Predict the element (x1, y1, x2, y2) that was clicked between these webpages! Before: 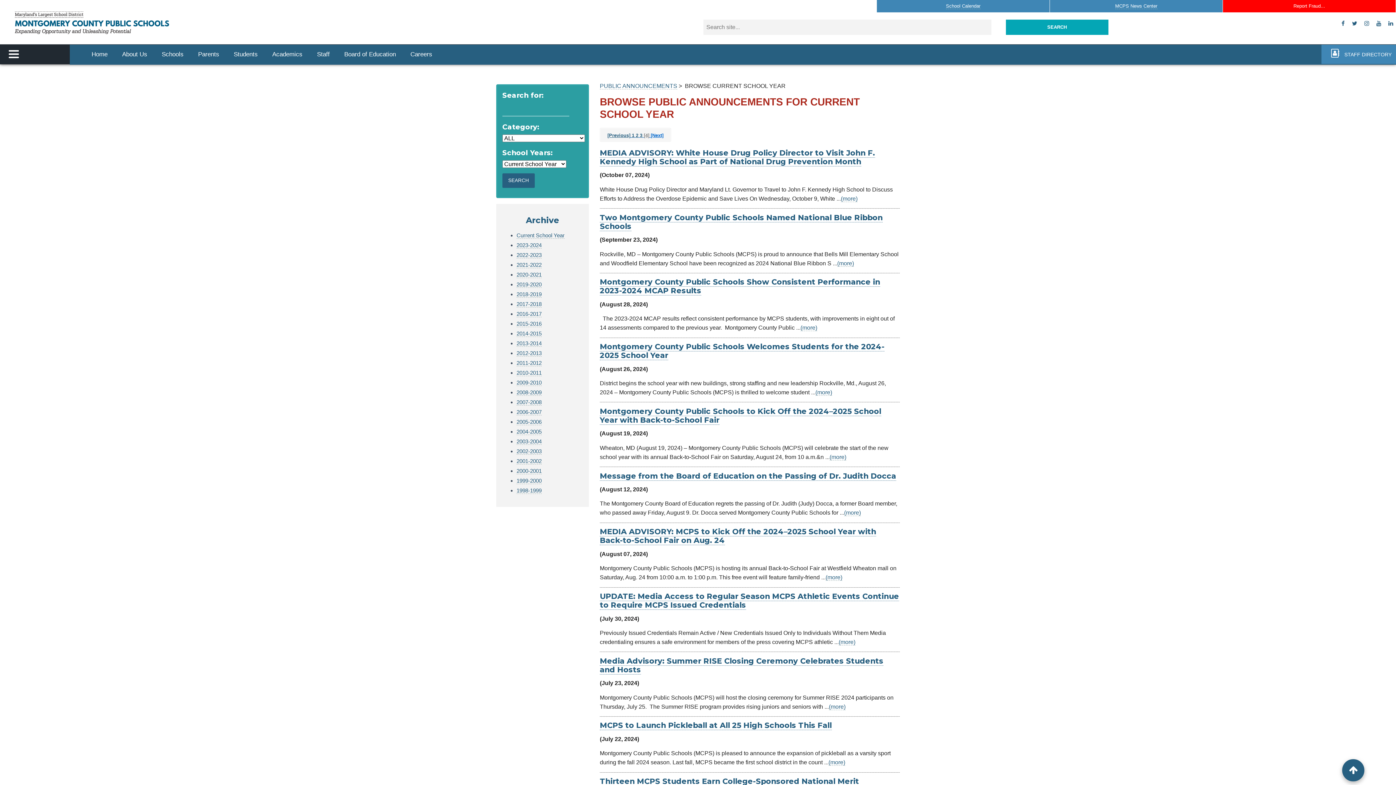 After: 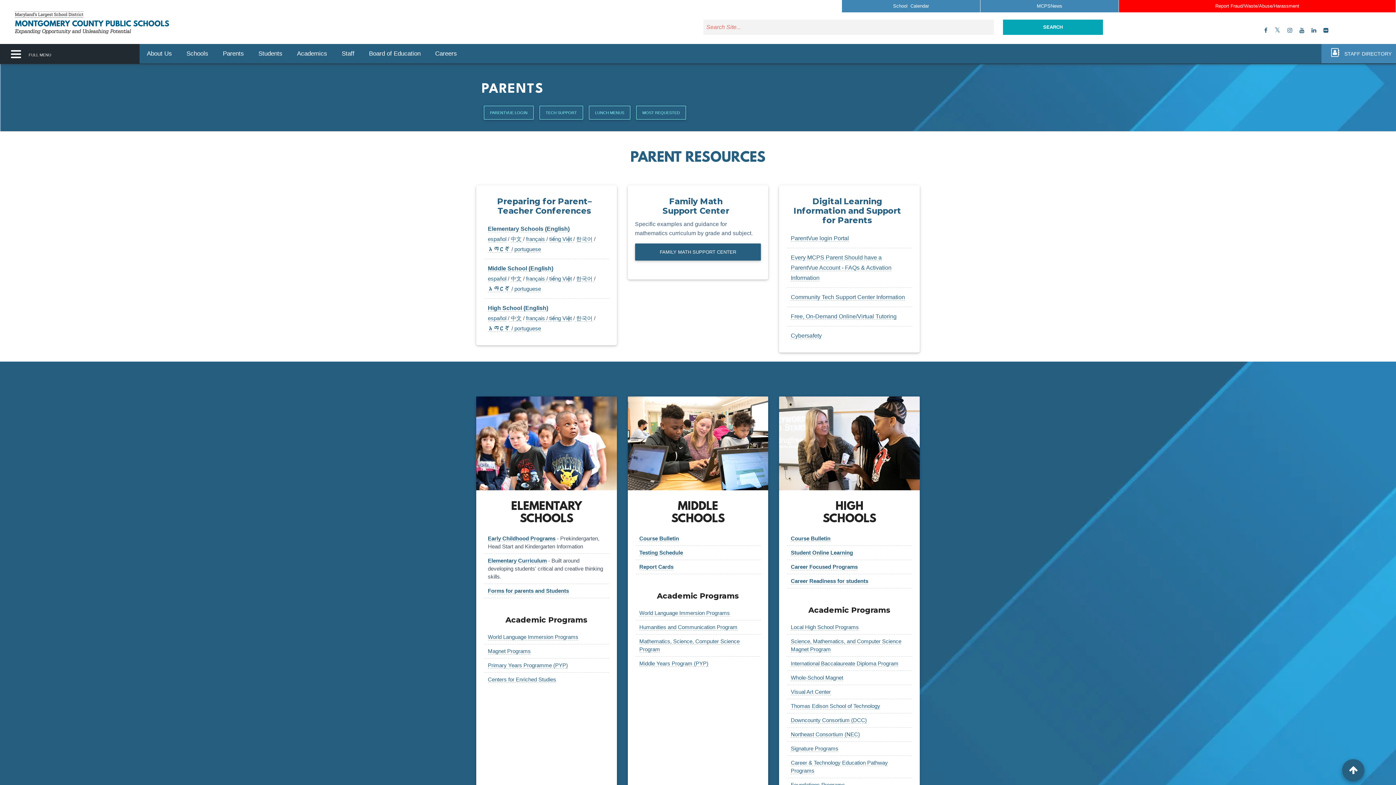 Action: bbox: (190, 44, 226, 64) label: Parents 